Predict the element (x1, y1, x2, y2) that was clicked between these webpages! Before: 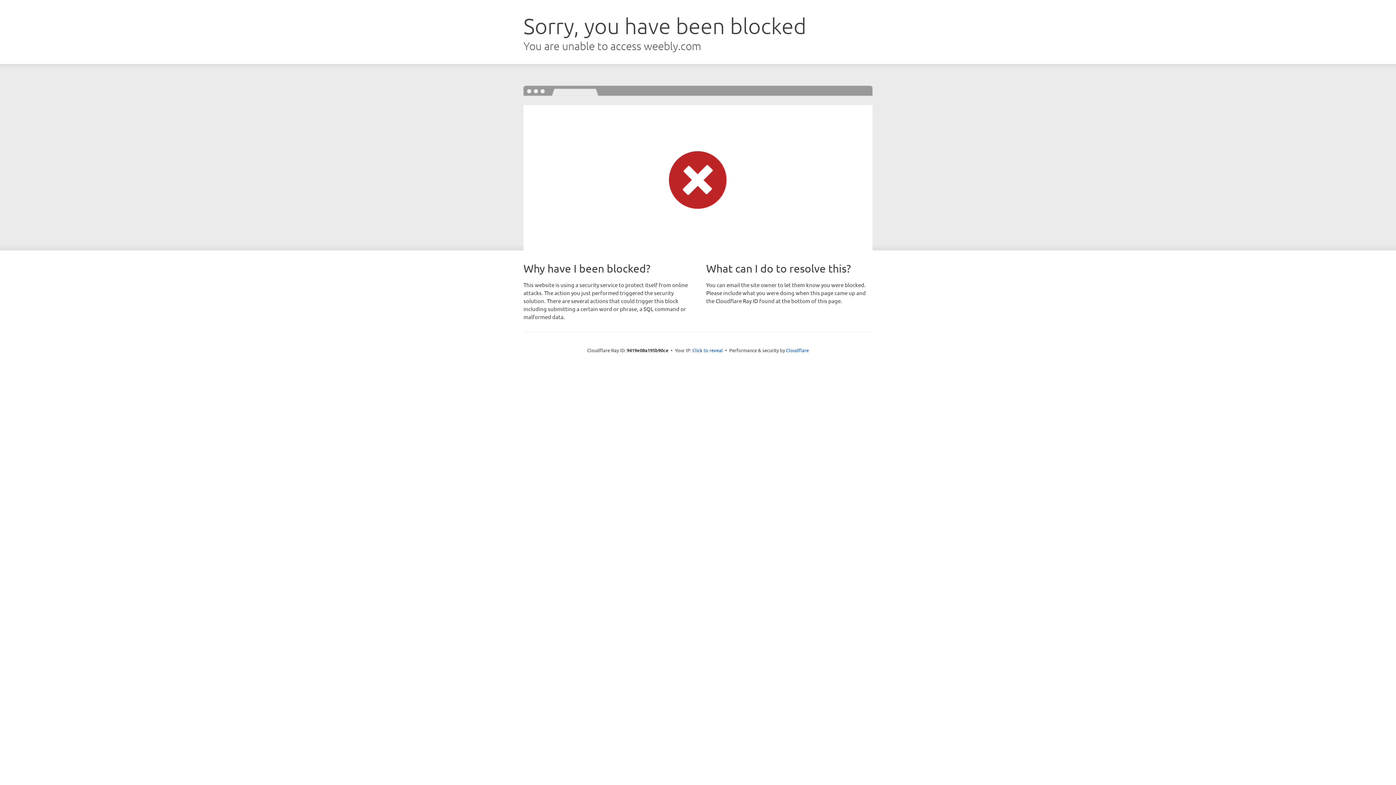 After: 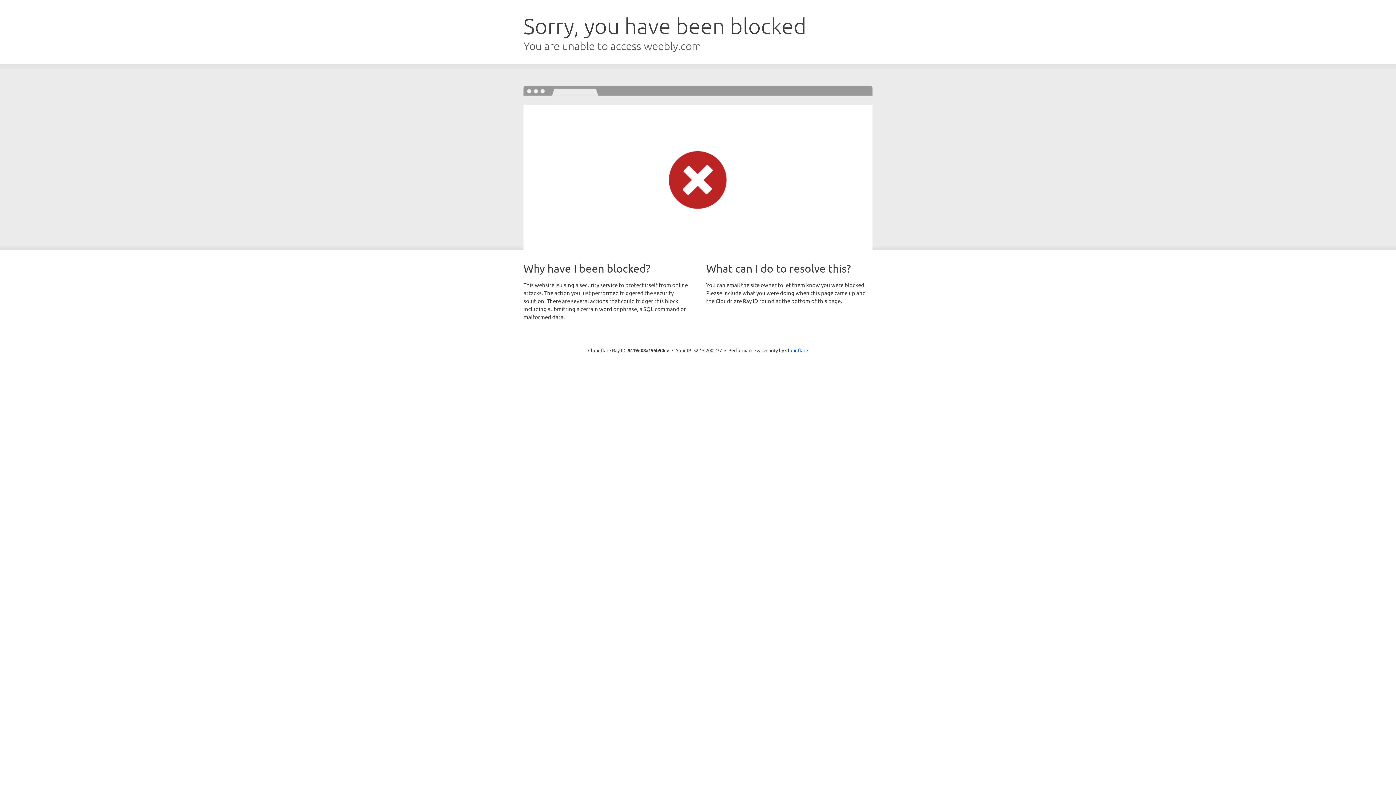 Action: label: Click to reveal bbox: (692, 346, 723, 353)